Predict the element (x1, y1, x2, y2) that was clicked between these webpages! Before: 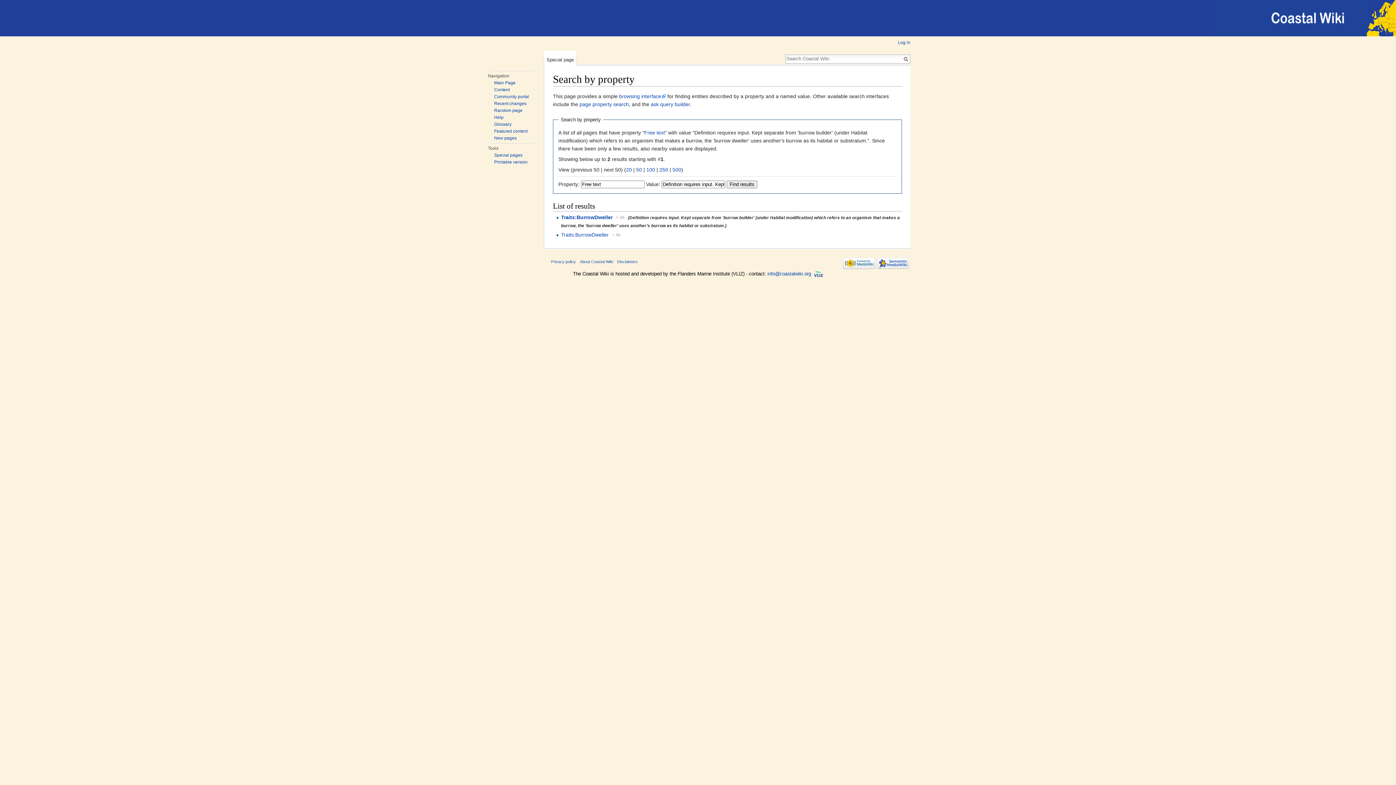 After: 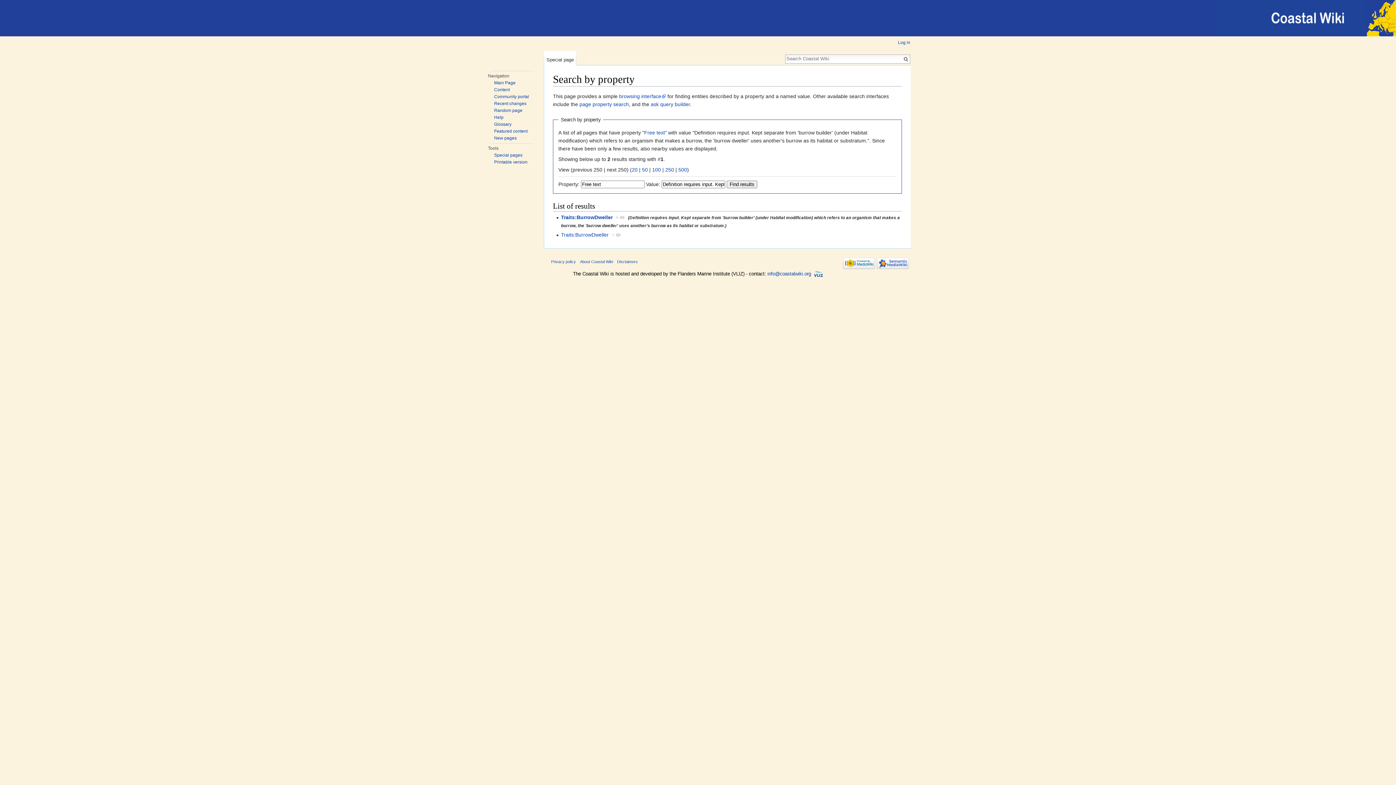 Action: label: 250 bbox: (659, 166, 668, 172)